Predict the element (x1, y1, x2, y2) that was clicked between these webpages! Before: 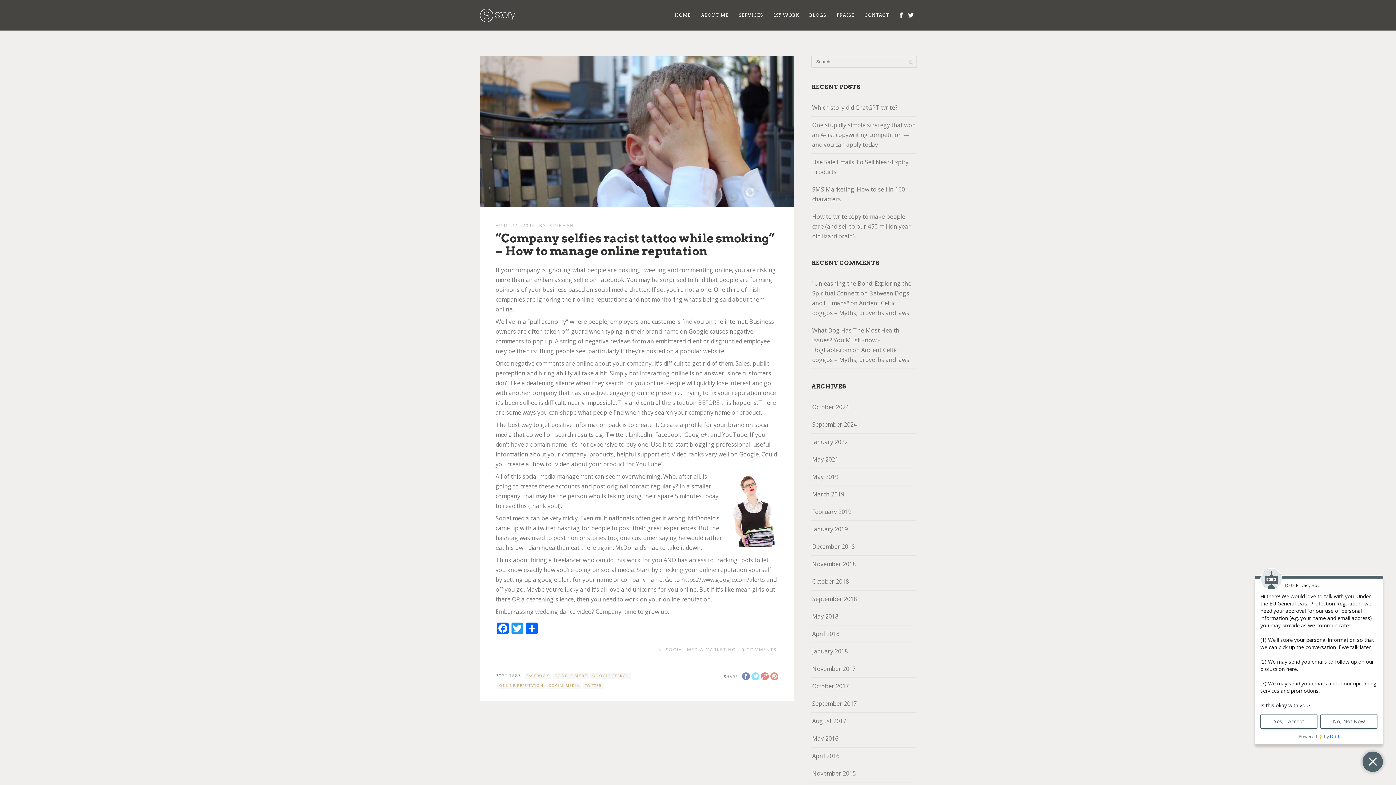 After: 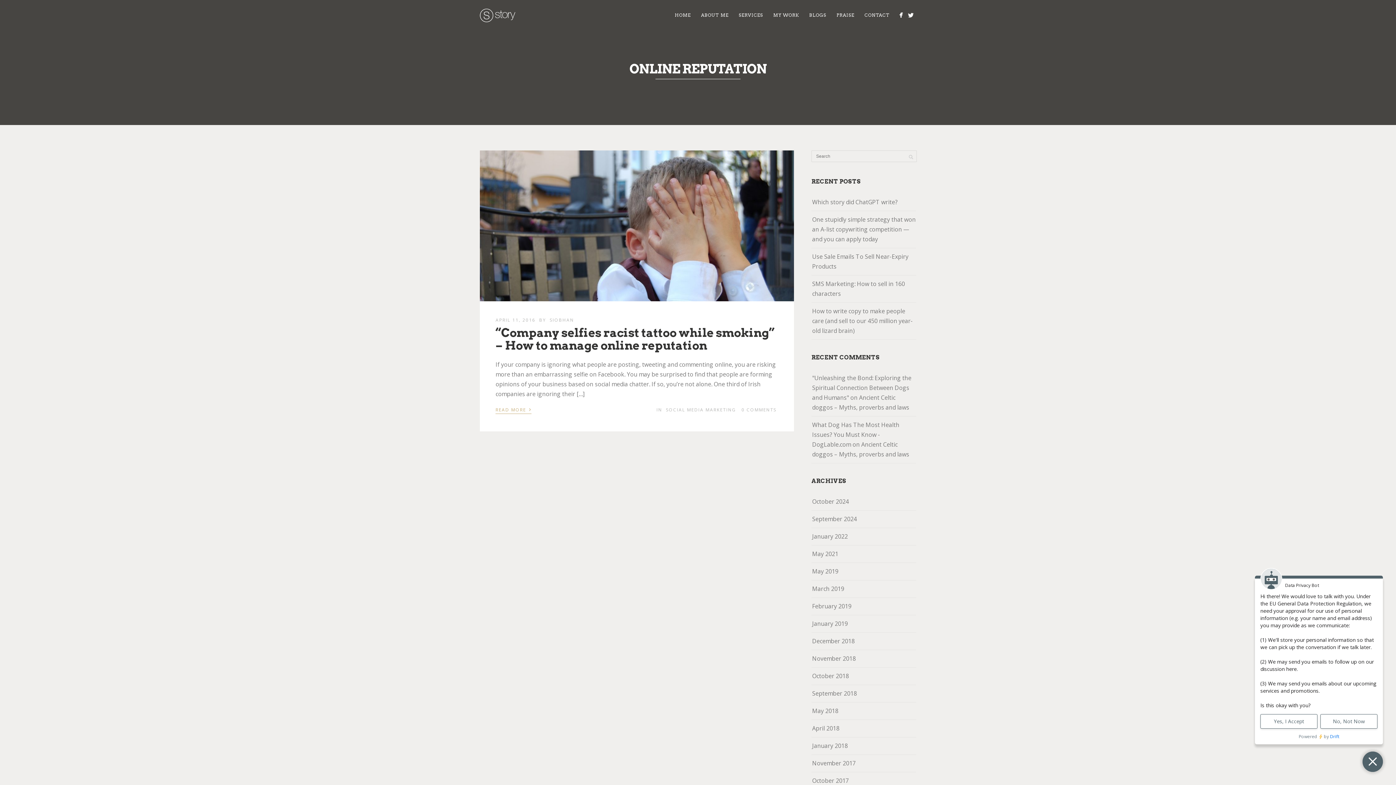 Action: label: ONLINE REPUTATION bbox: (497, 683, 545, 689)